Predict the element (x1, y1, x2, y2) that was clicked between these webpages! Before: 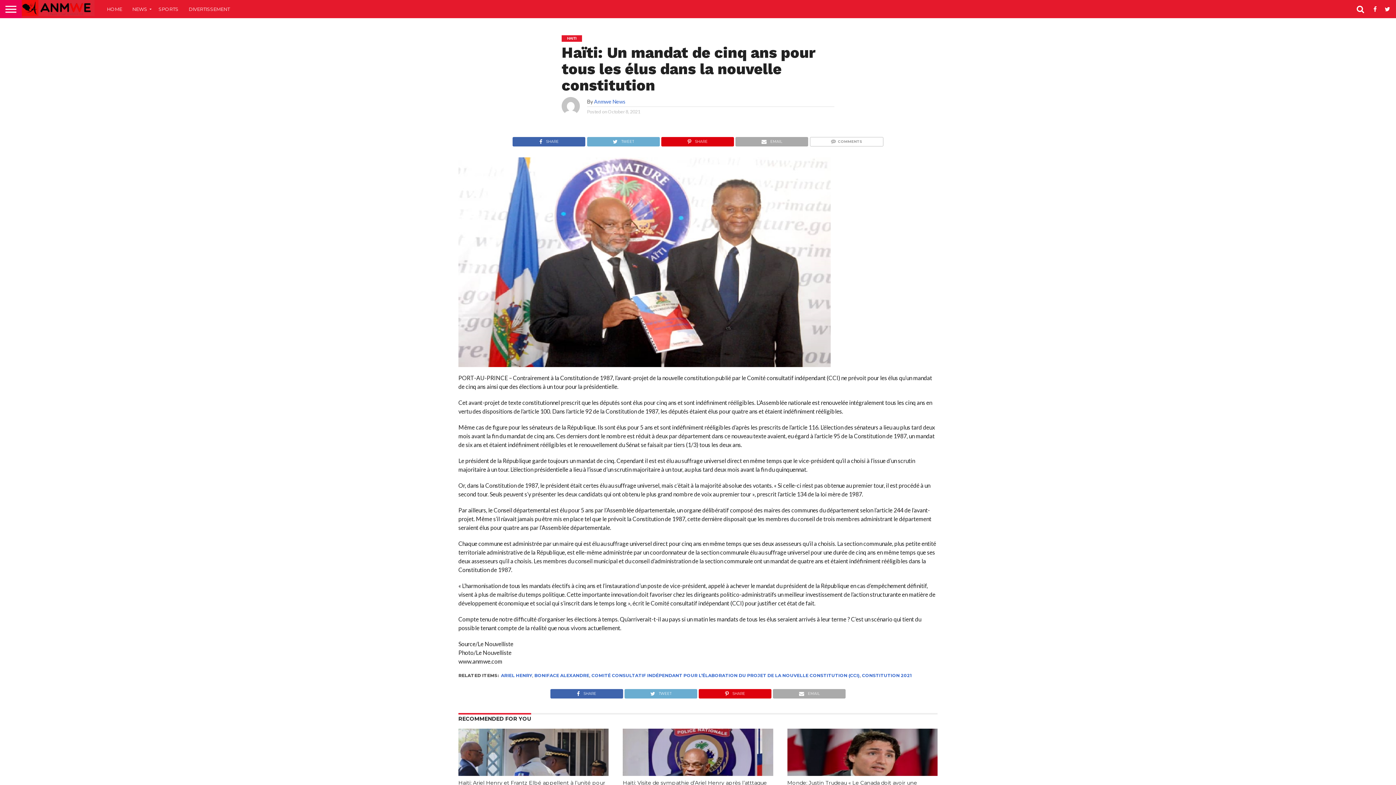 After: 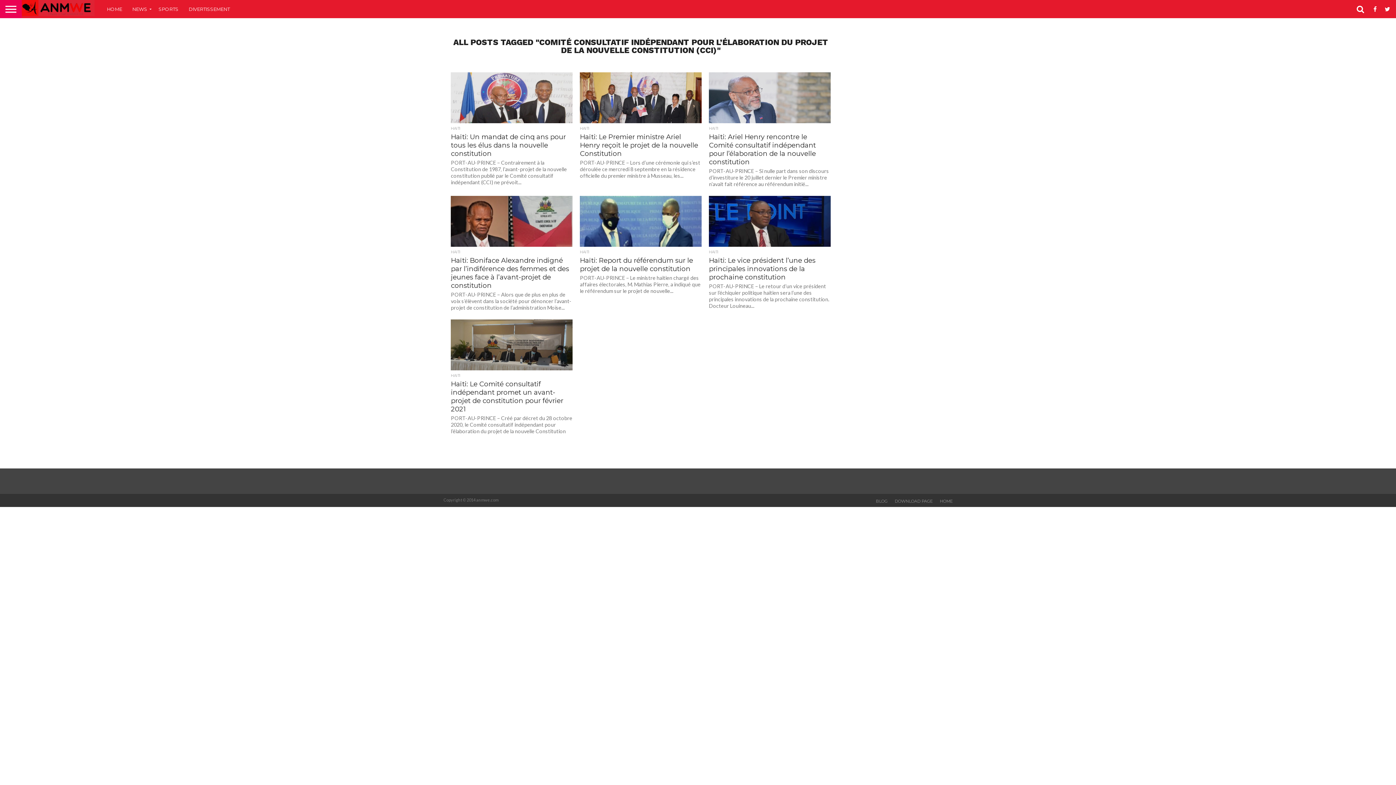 Action: bbox: (591, 672, 860, 678) label: COMITÉ CONSULTATIF INDÉPENDANT POUR L’ÉLABORATION DU PROJET DE LA NOUVELLE CONSTITUTION (CCI)